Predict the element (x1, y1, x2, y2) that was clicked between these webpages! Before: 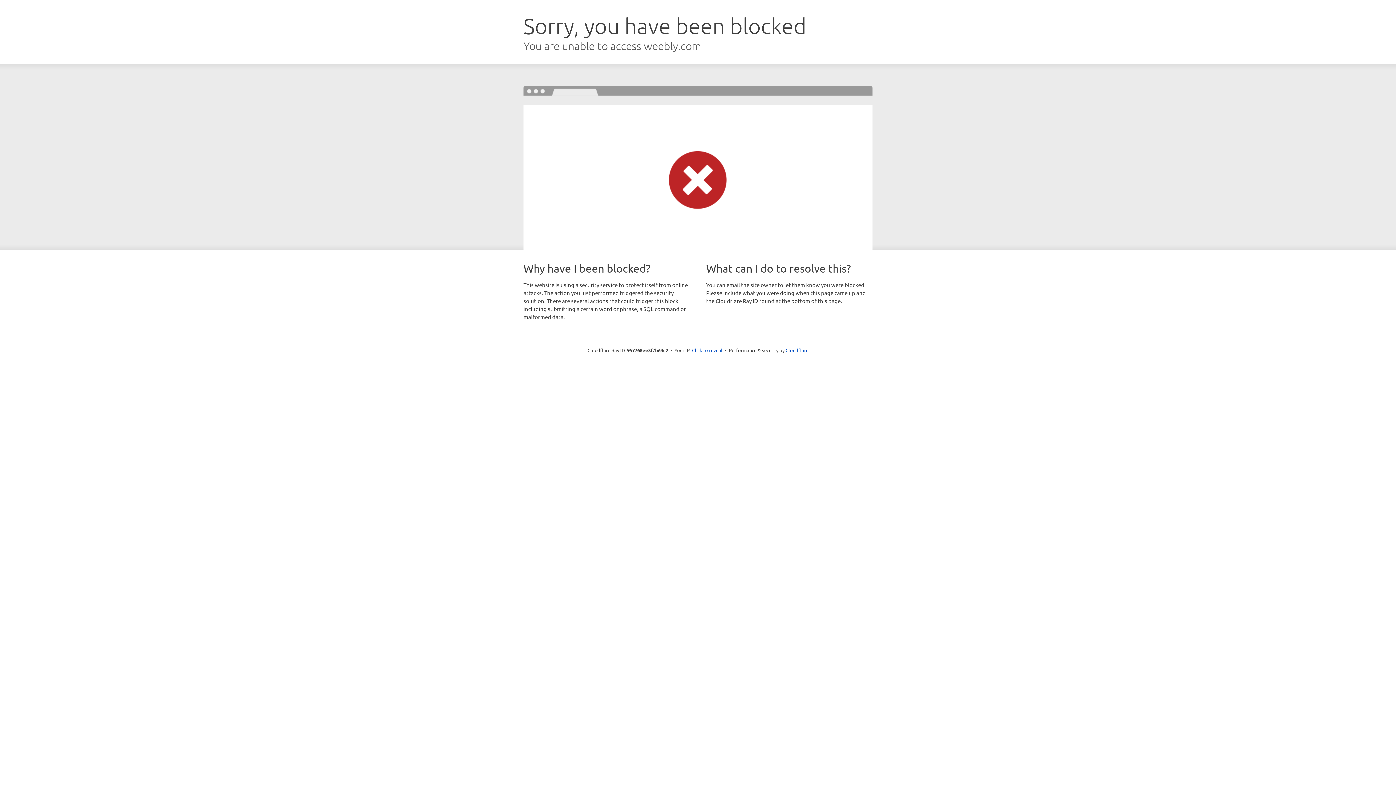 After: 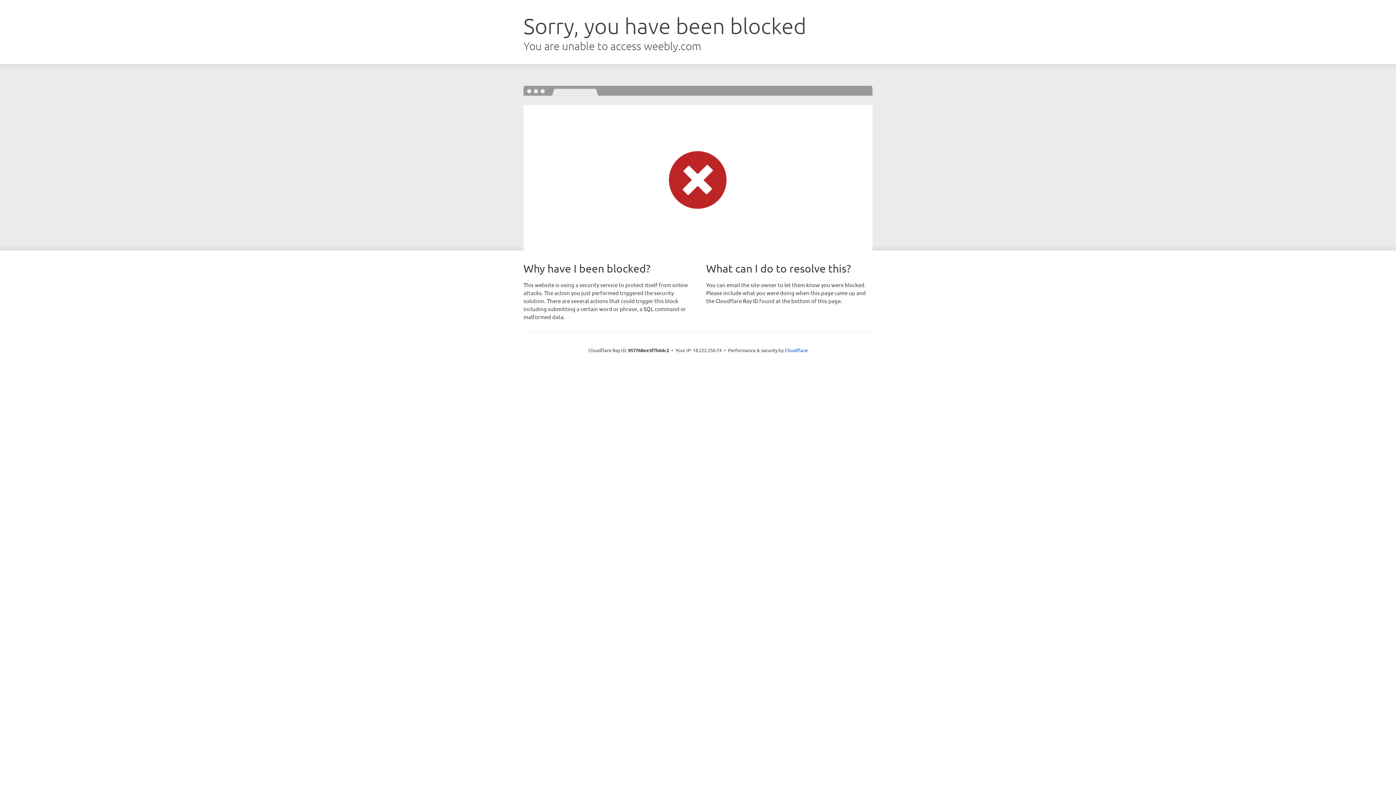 Action: label: Click to reveal bbox: (692, 346, 722, 353)